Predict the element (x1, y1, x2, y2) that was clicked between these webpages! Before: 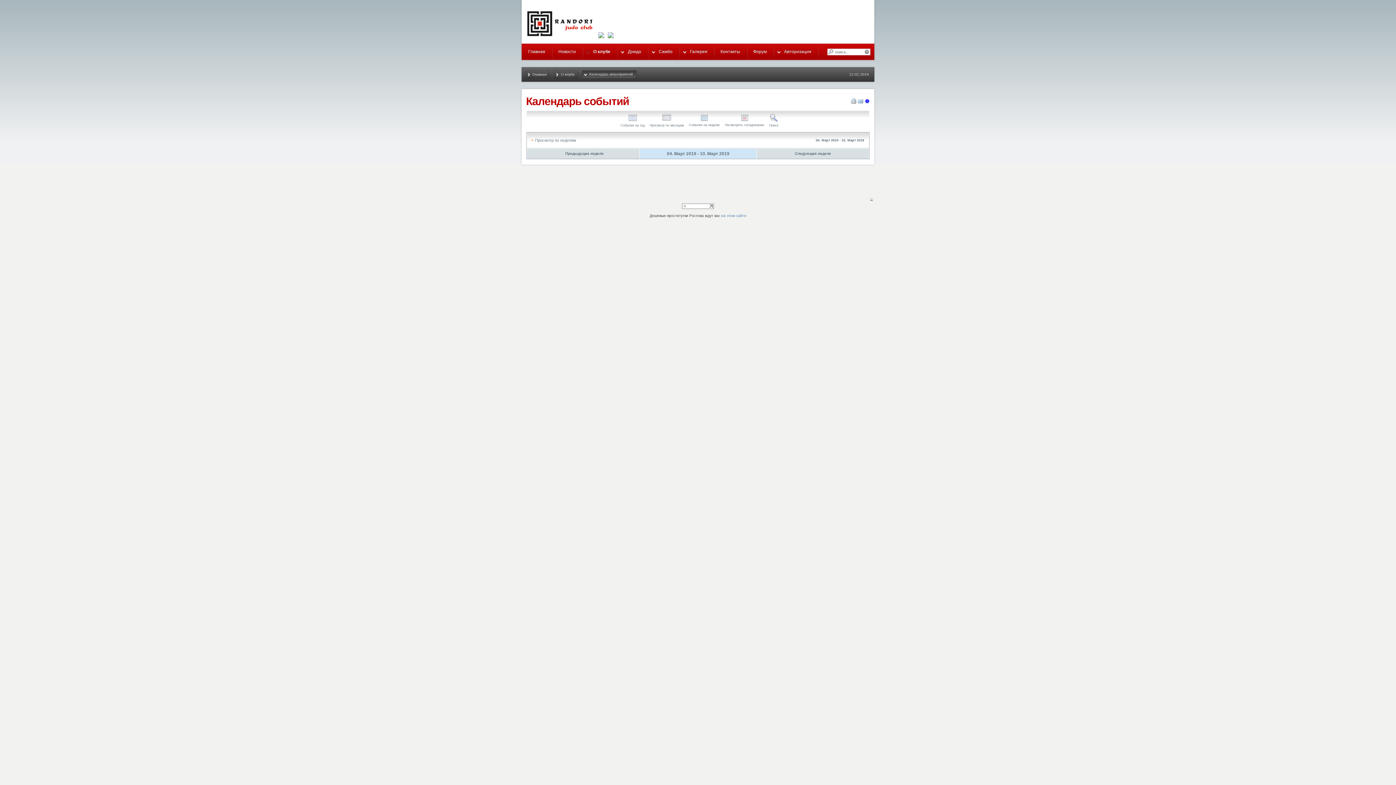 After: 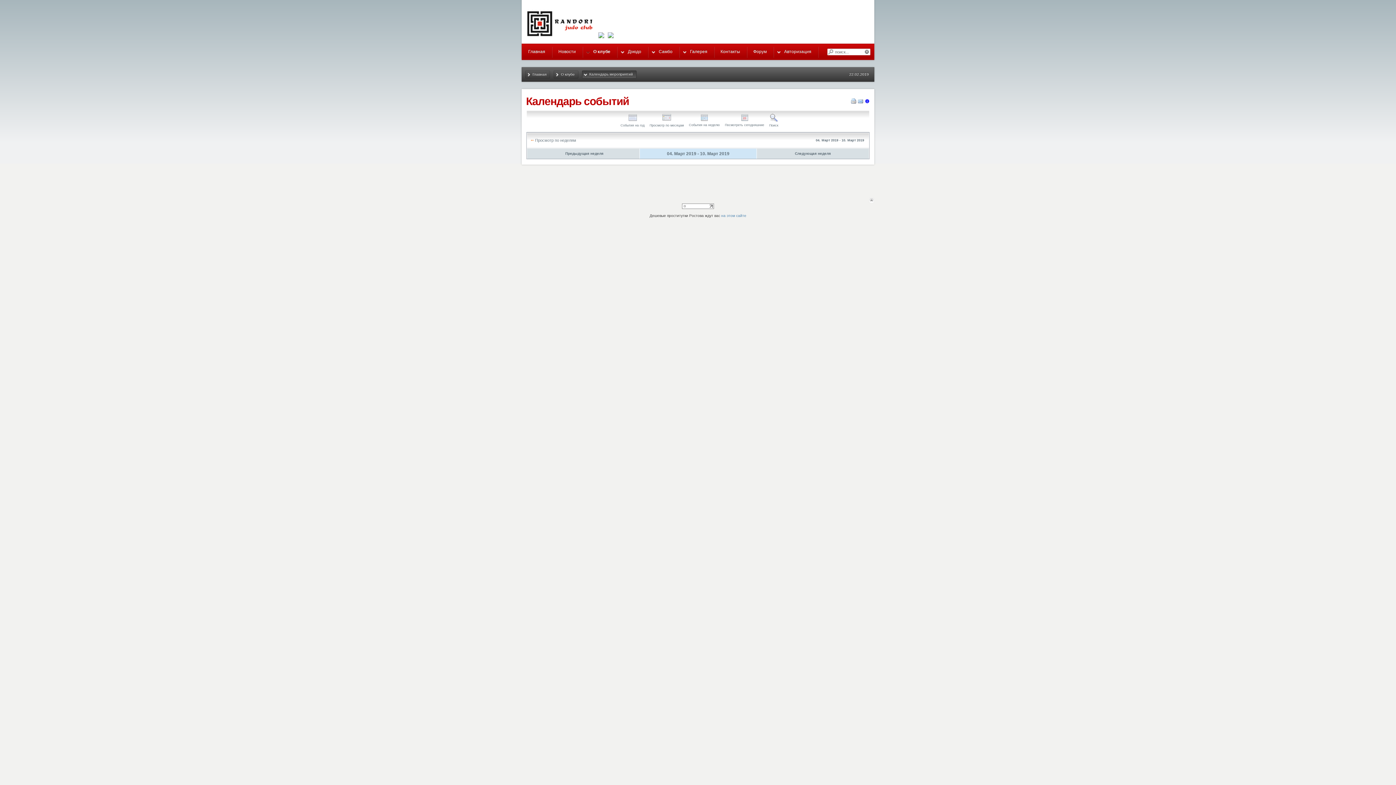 Action: bbox: (865, 99, 869, 104)